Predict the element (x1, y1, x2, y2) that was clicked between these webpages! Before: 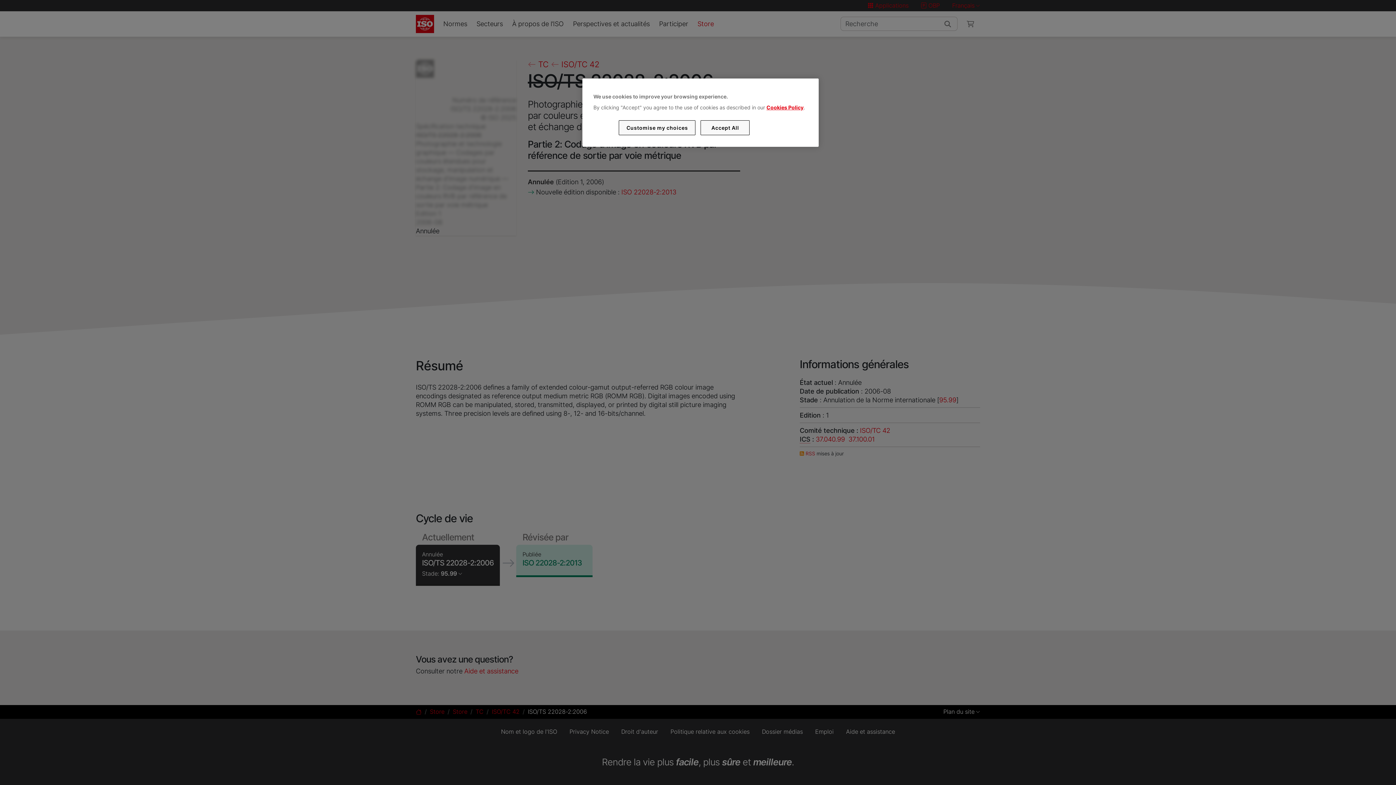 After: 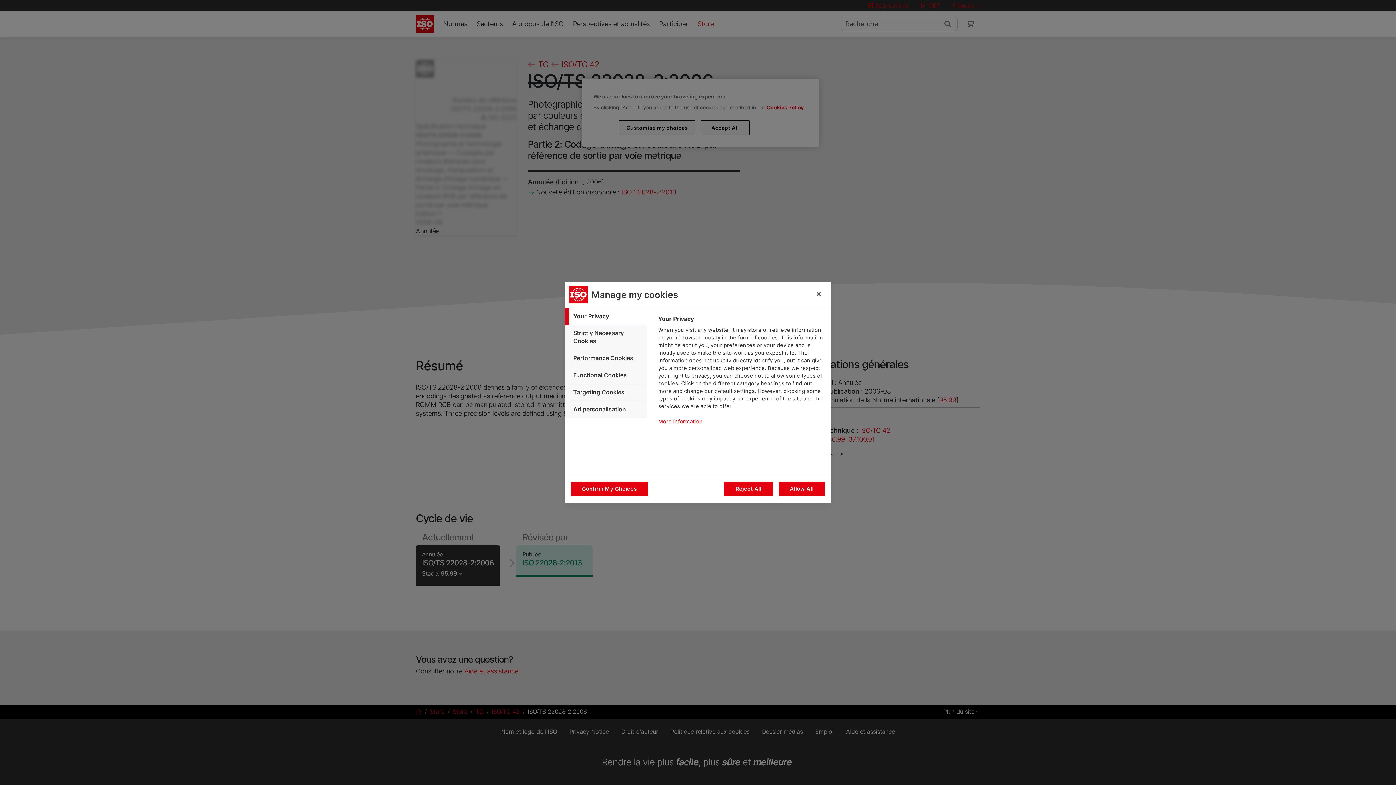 Action: label: Customise my choices bbox: (619, 120, 695, 135)